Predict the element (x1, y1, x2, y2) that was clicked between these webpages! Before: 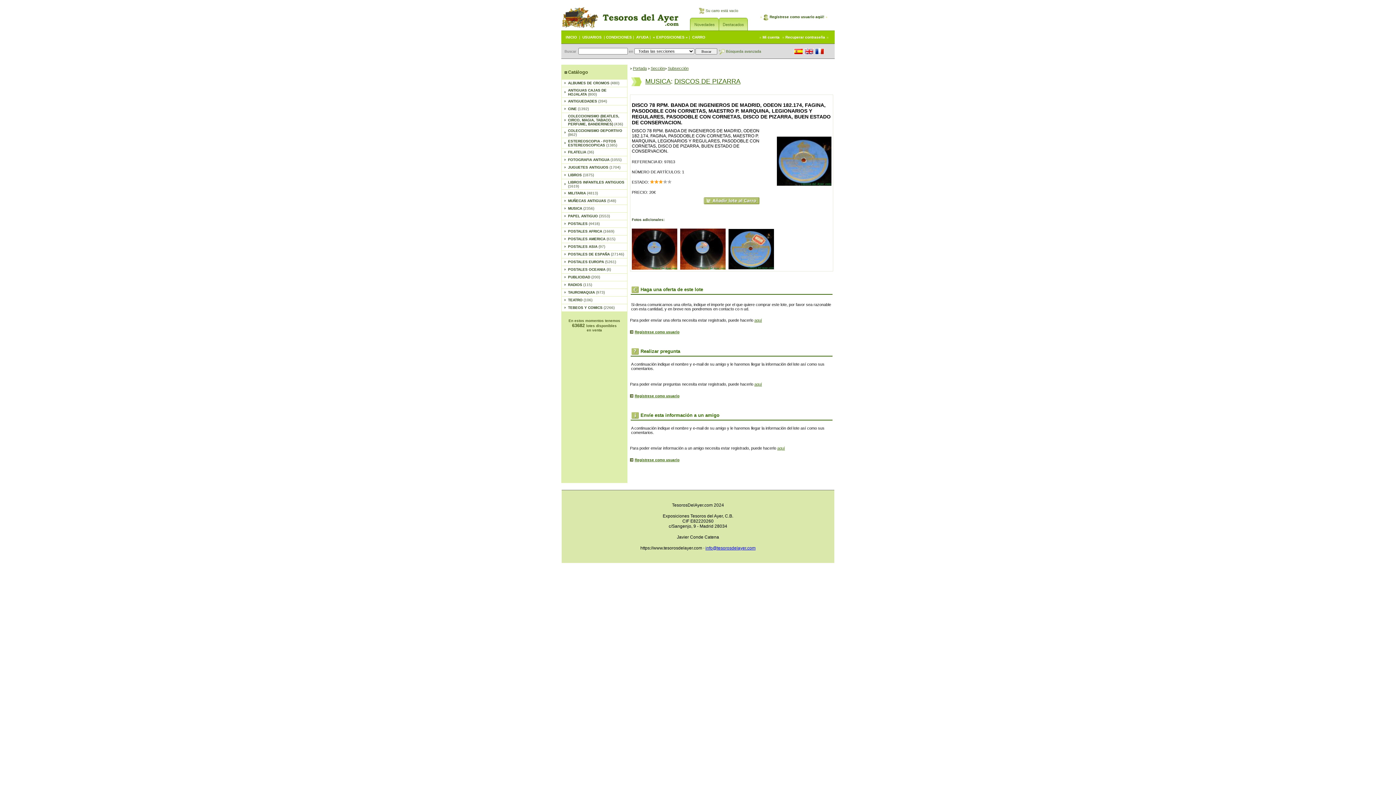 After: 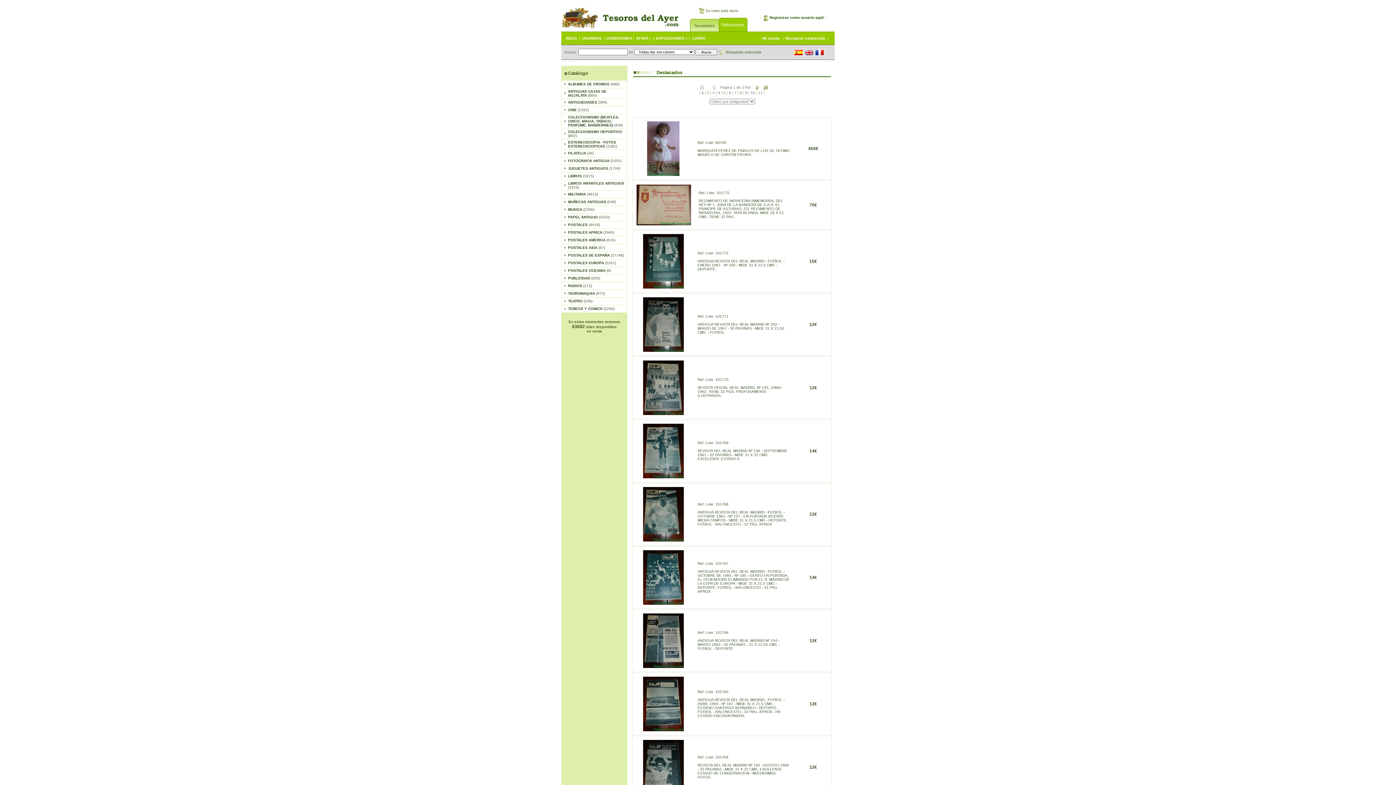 Action: bbox: (718, 27, 747, 31)